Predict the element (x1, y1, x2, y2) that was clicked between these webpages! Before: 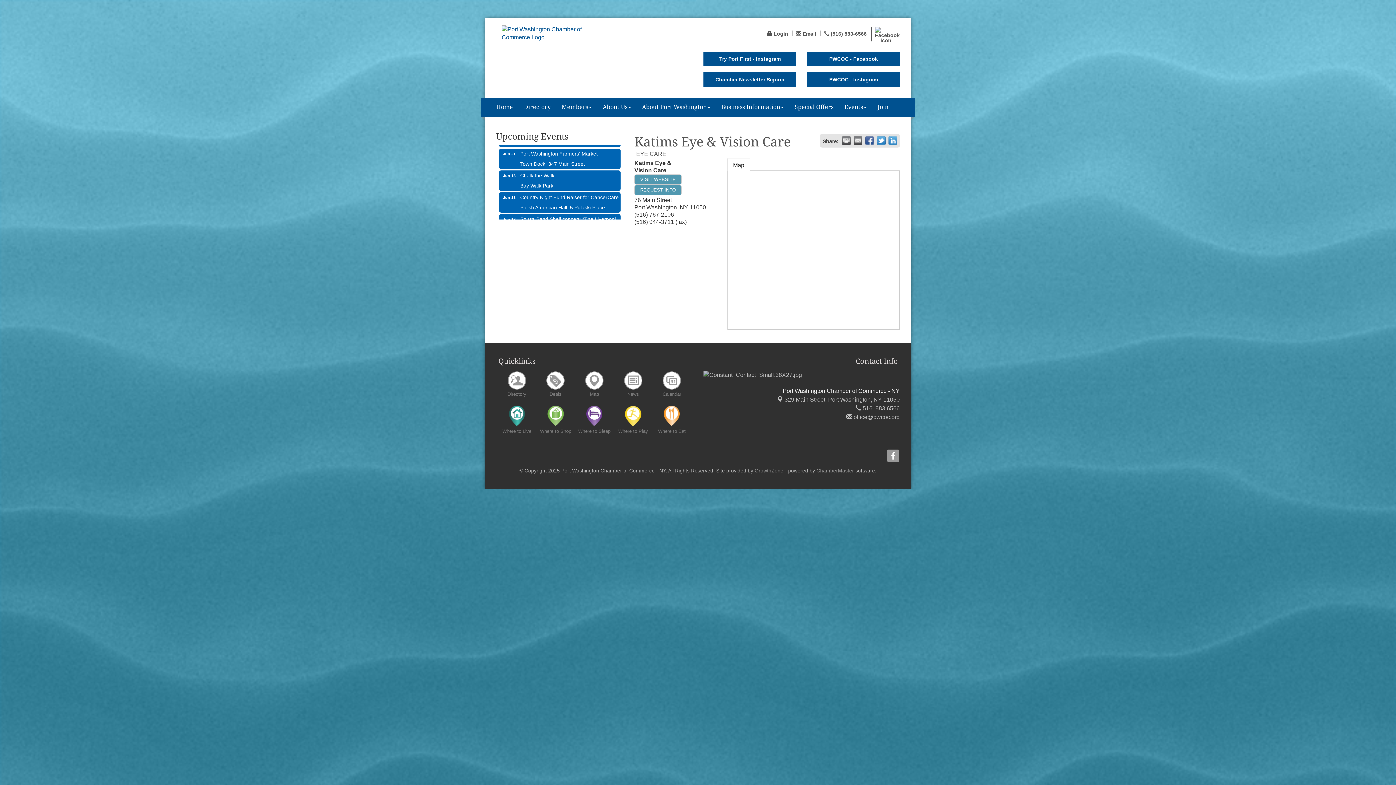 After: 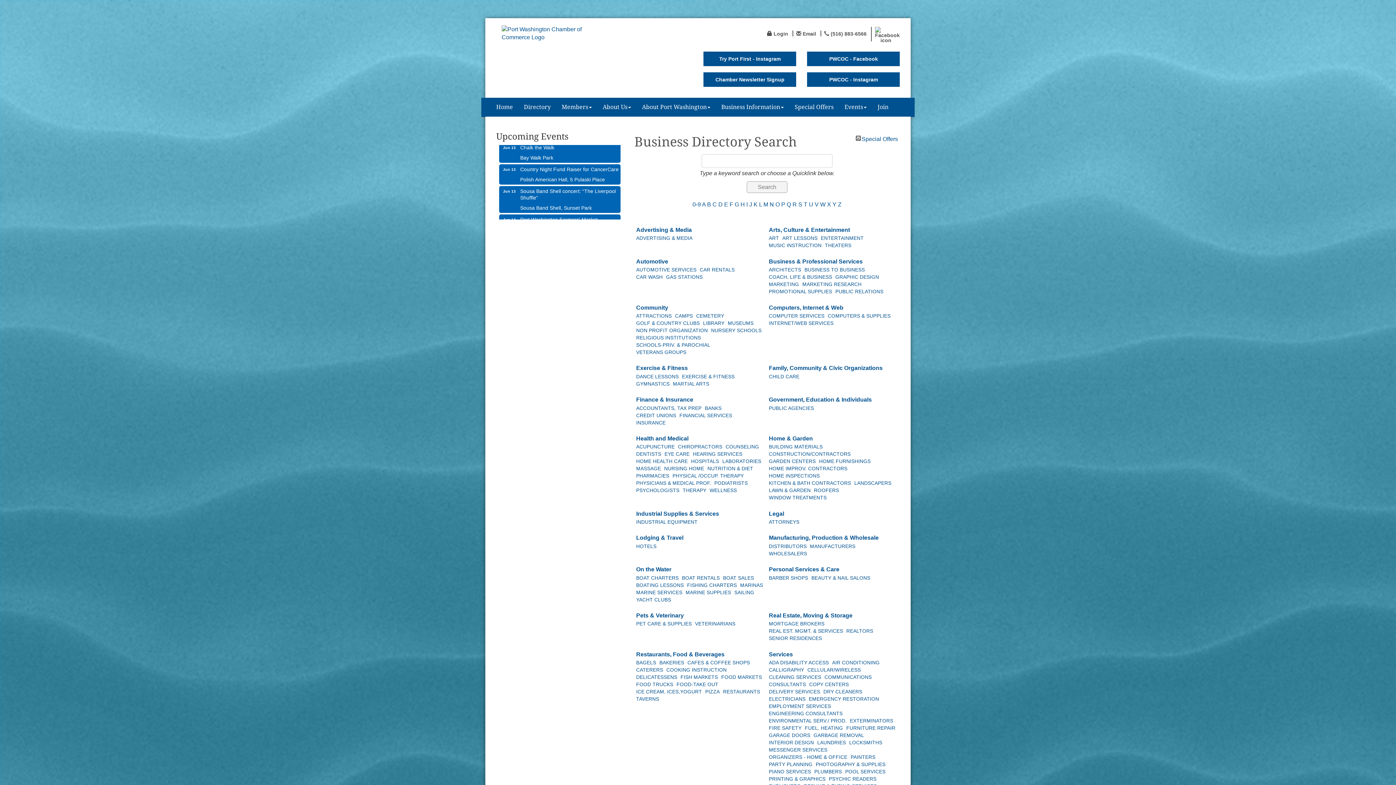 Action: label: Where to Shop bbox: (537, 405, 574, 434)